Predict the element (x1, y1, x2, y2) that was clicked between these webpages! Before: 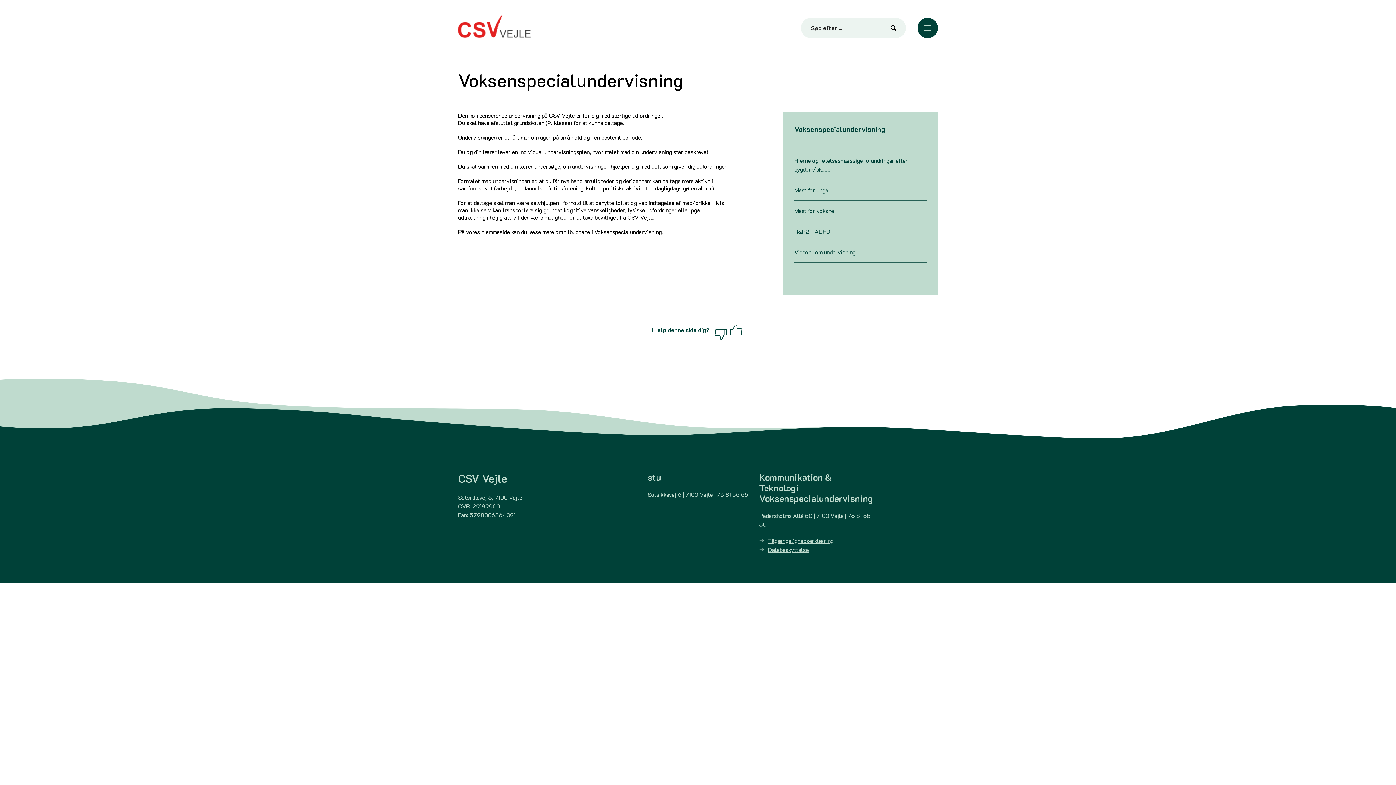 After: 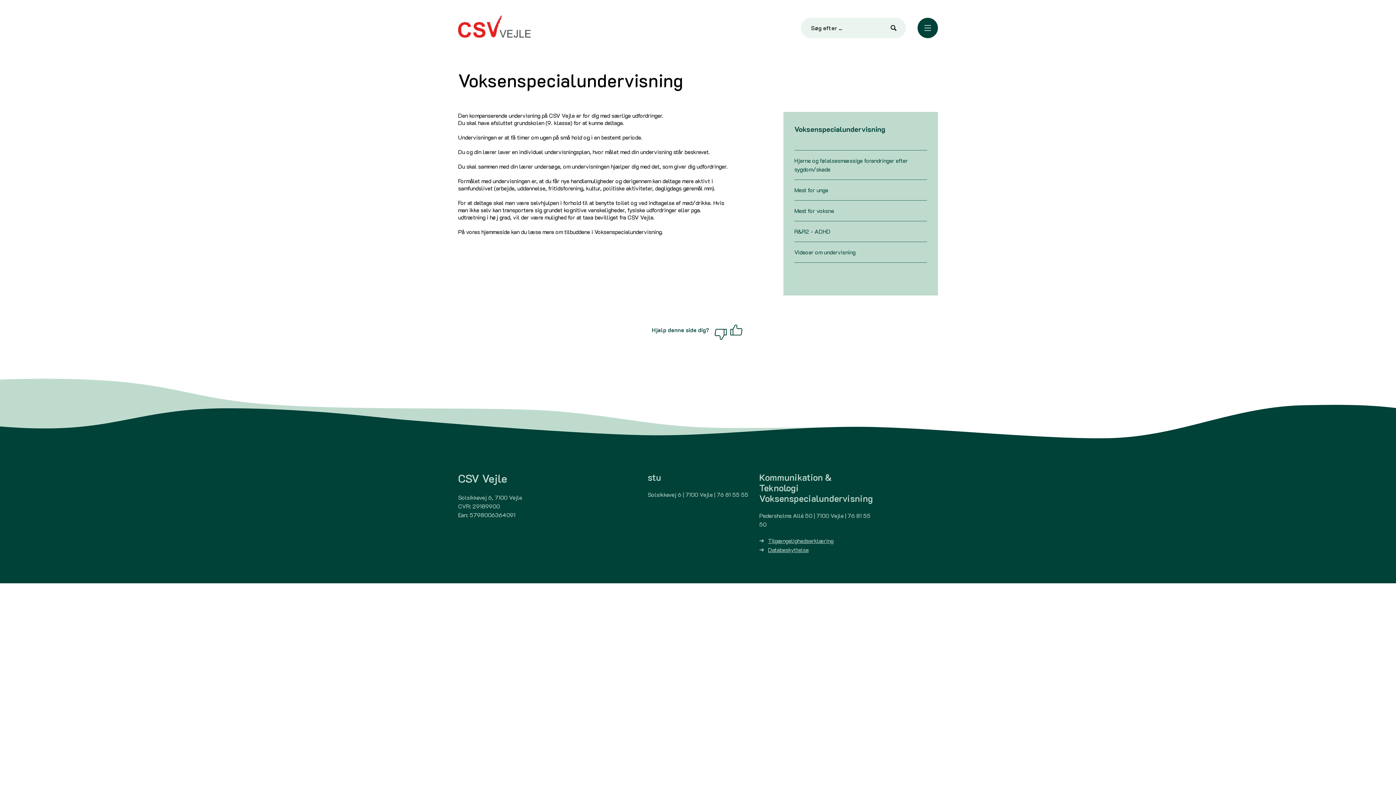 Action: bbox: (794, 124, 885, 133) label: Voksenspecialundervisning